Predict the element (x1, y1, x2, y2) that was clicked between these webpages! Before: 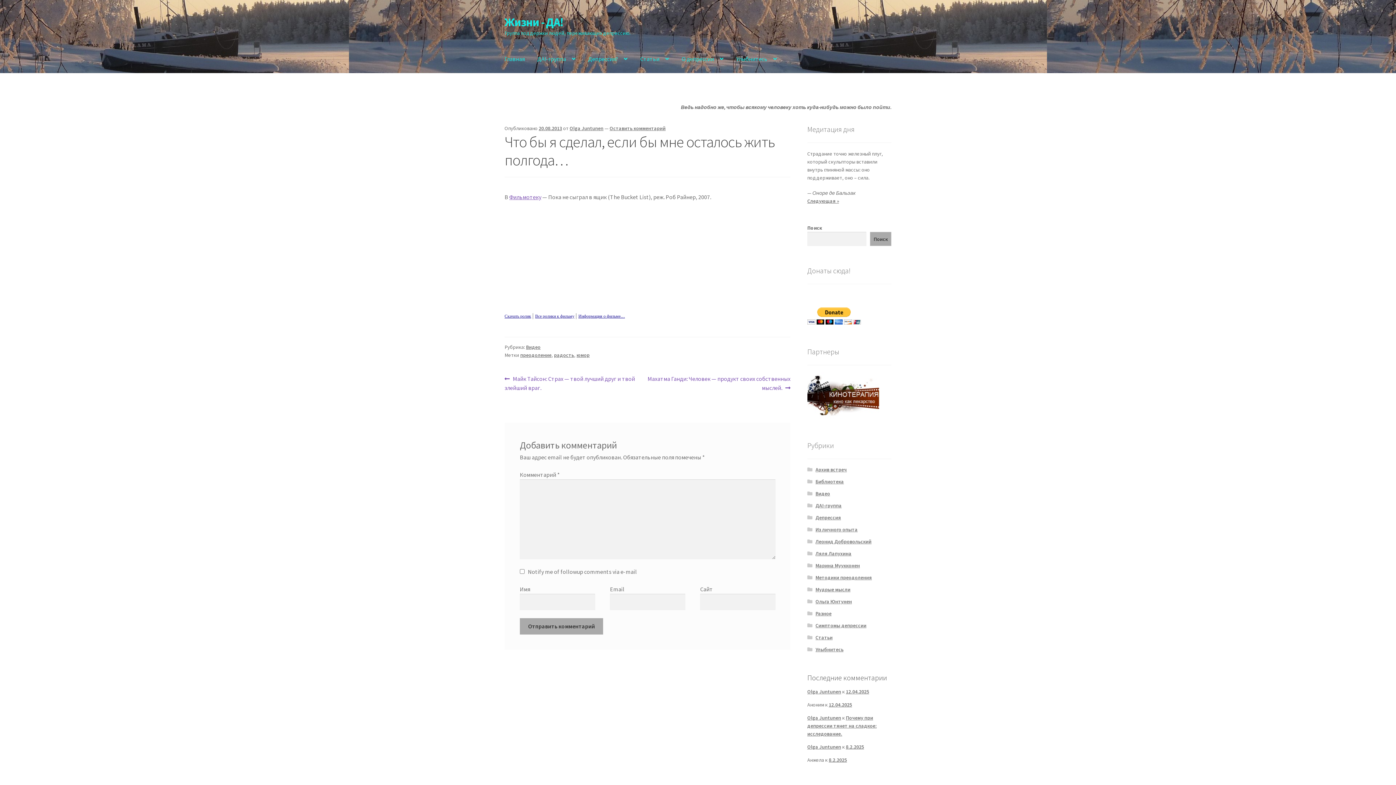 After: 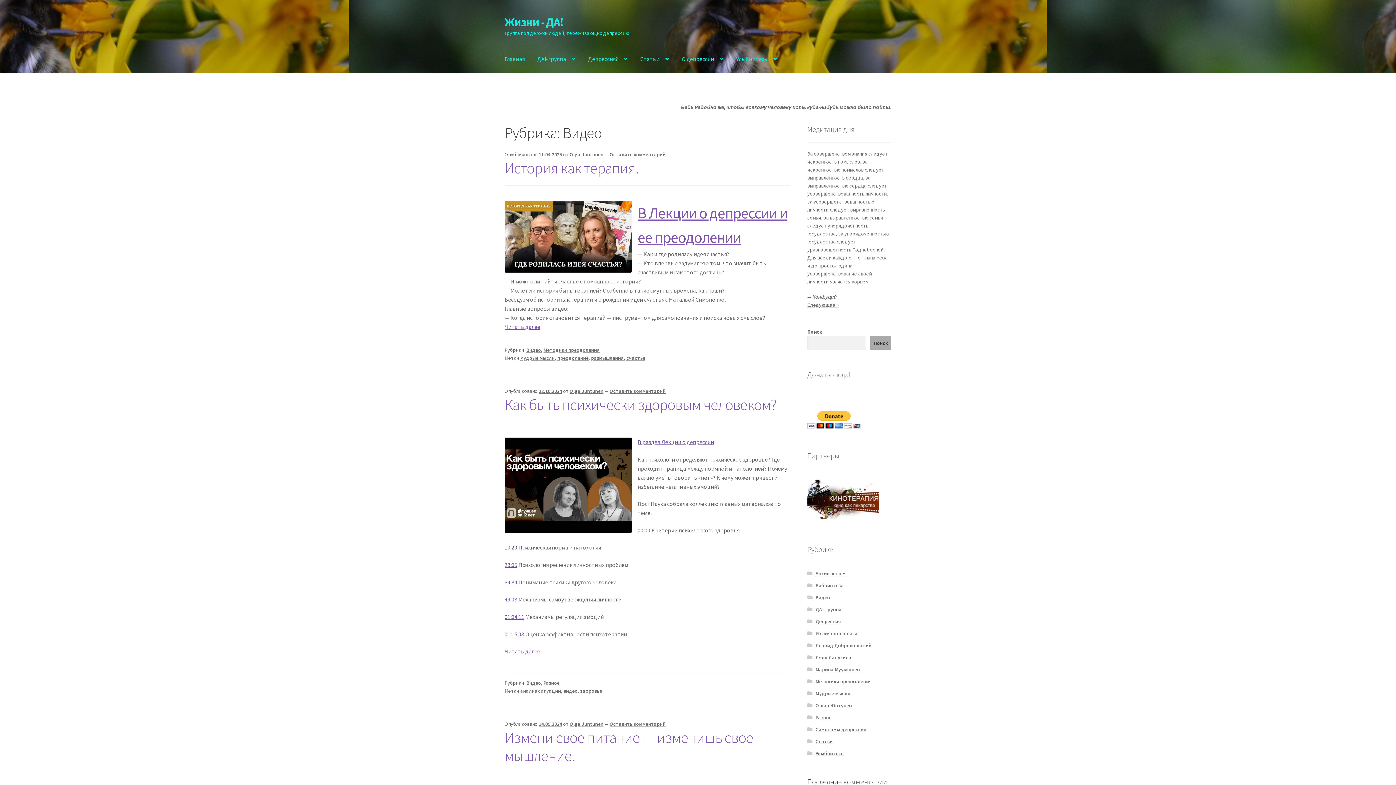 Action: label: Видео bbox: (815, 490, 830, 497)